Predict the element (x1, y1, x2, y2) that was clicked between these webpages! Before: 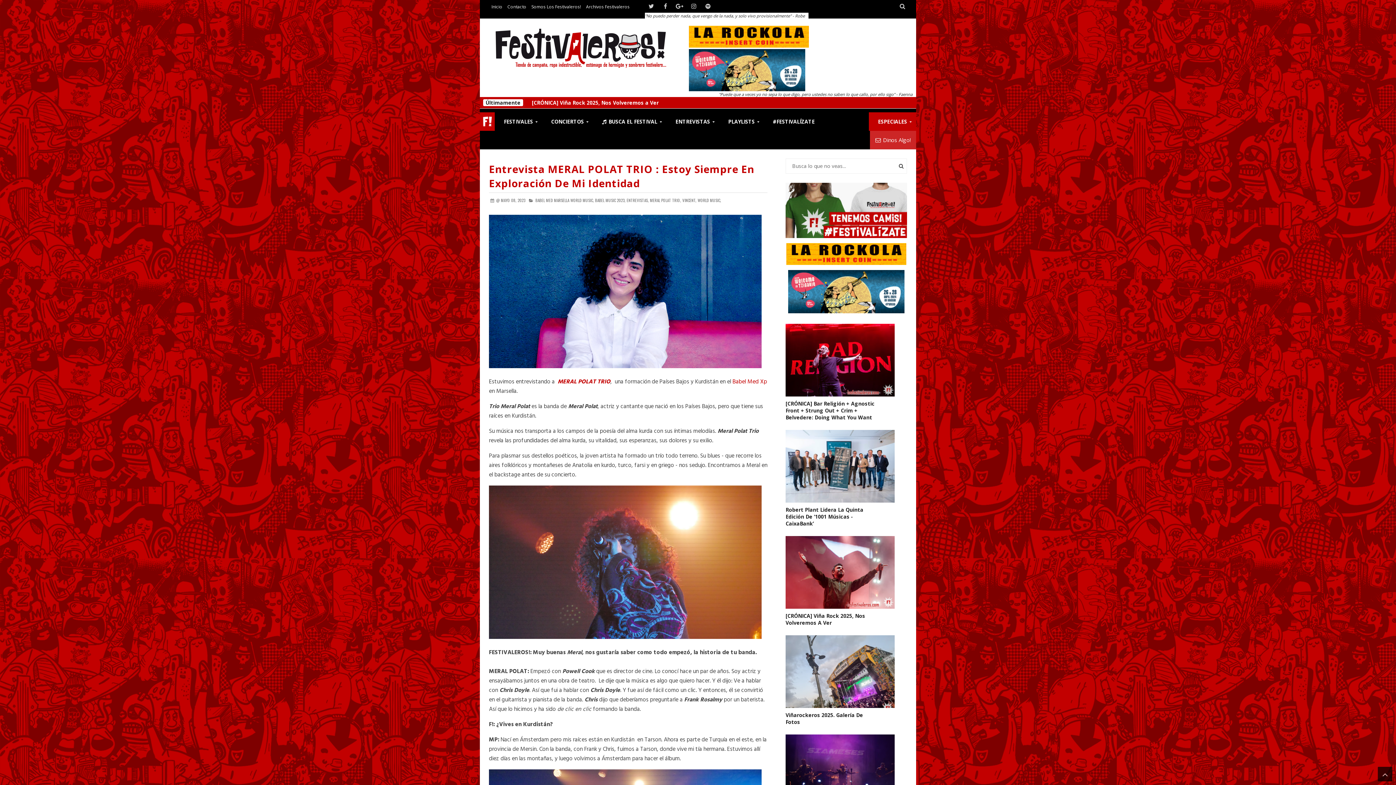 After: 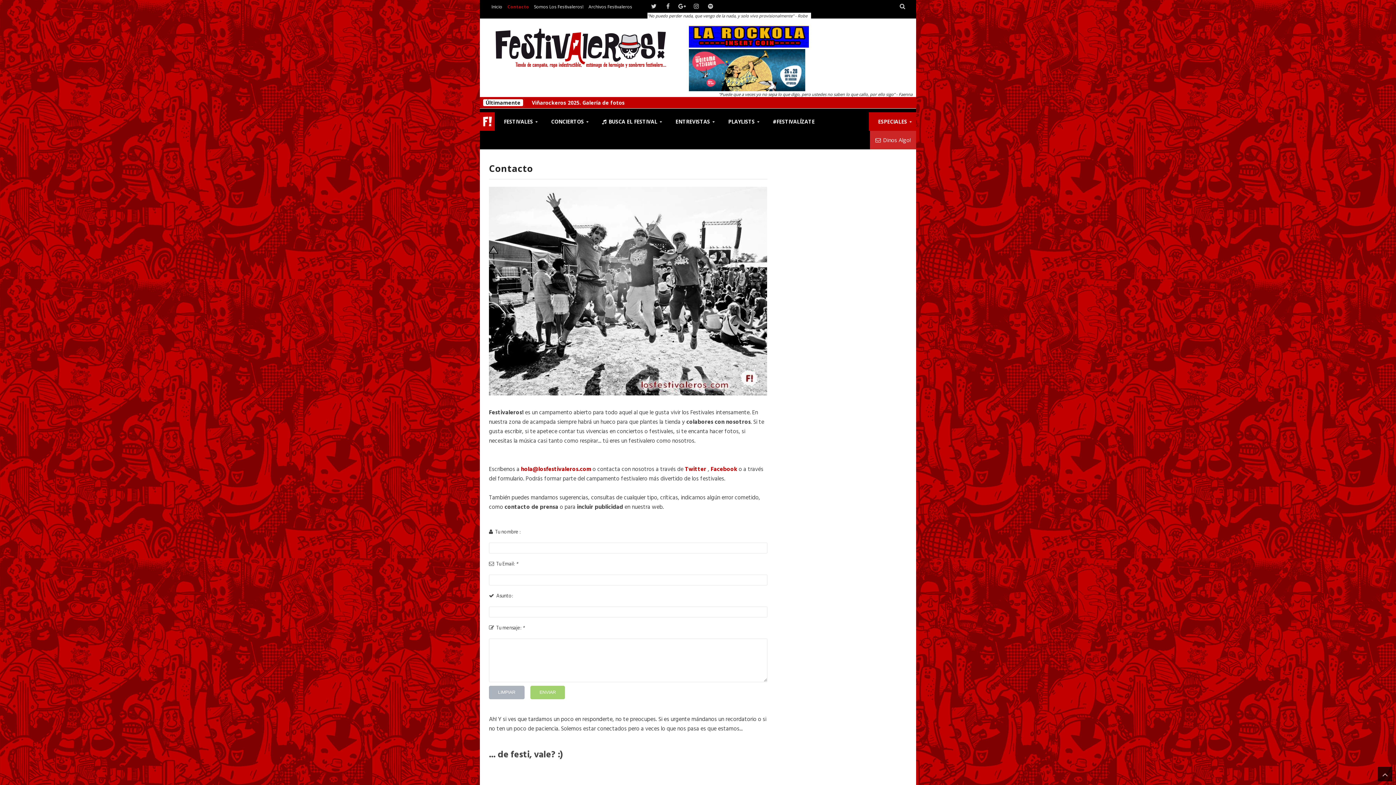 Action: label: Contacto bbox: (505, 1, 529, 12)